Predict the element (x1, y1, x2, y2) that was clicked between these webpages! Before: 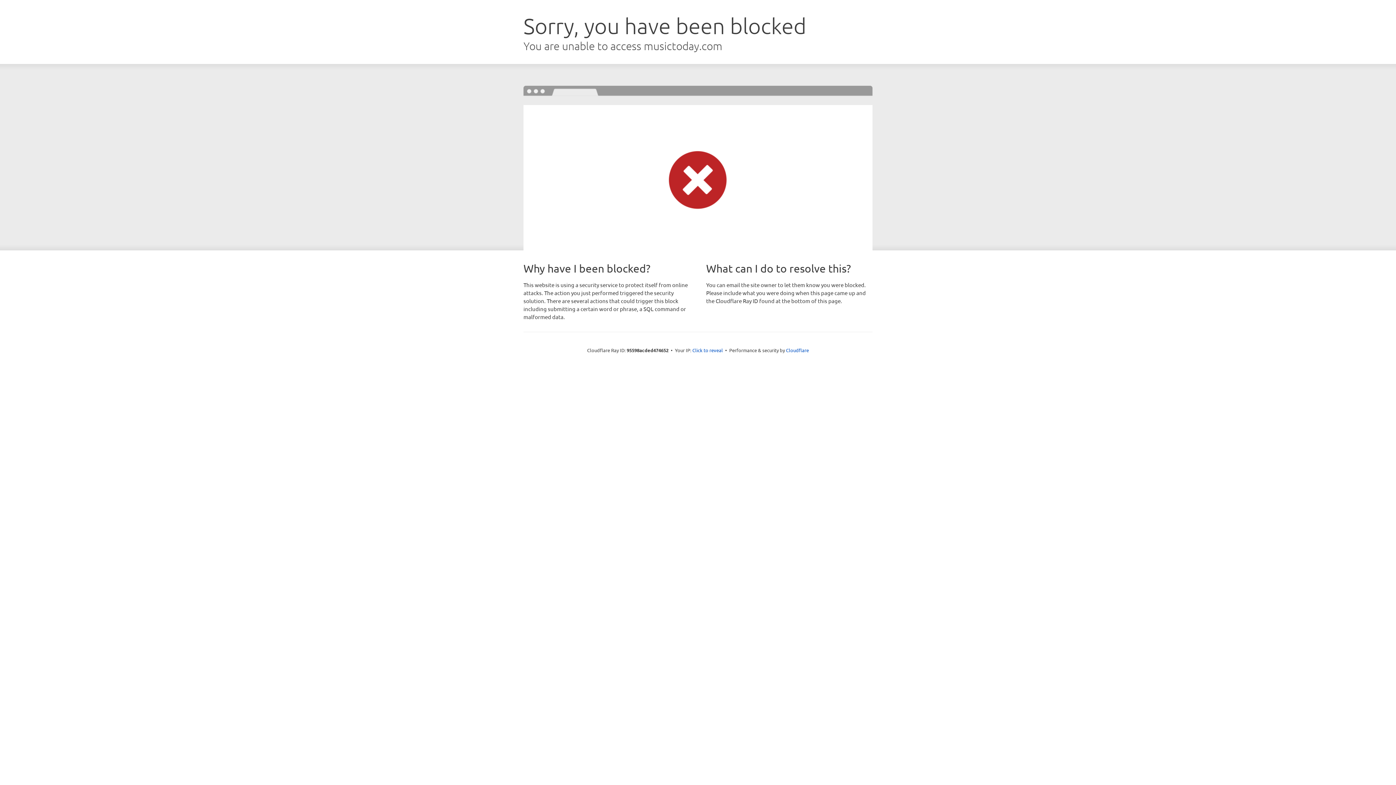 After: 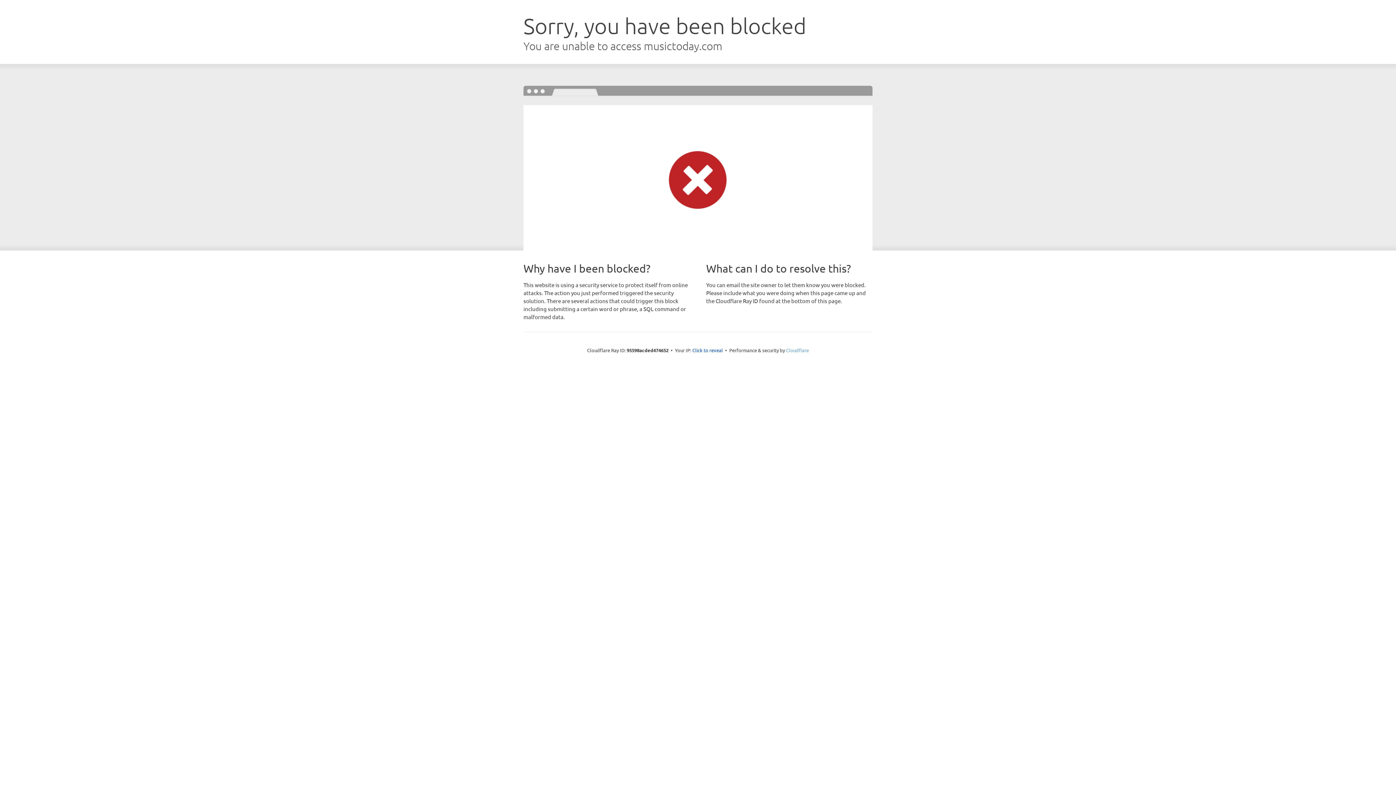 Action: bbox: (786, 347, 809, 353) label: Cloudflare